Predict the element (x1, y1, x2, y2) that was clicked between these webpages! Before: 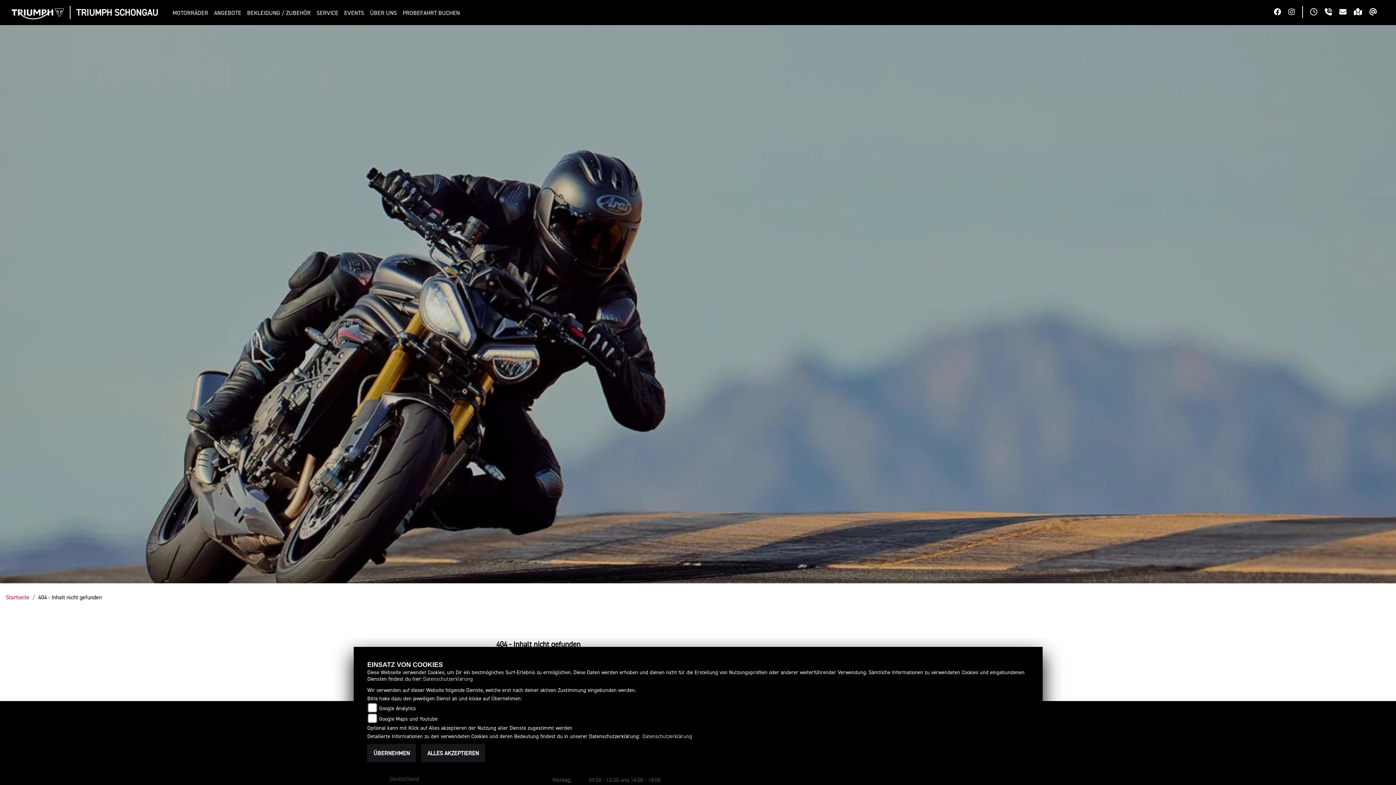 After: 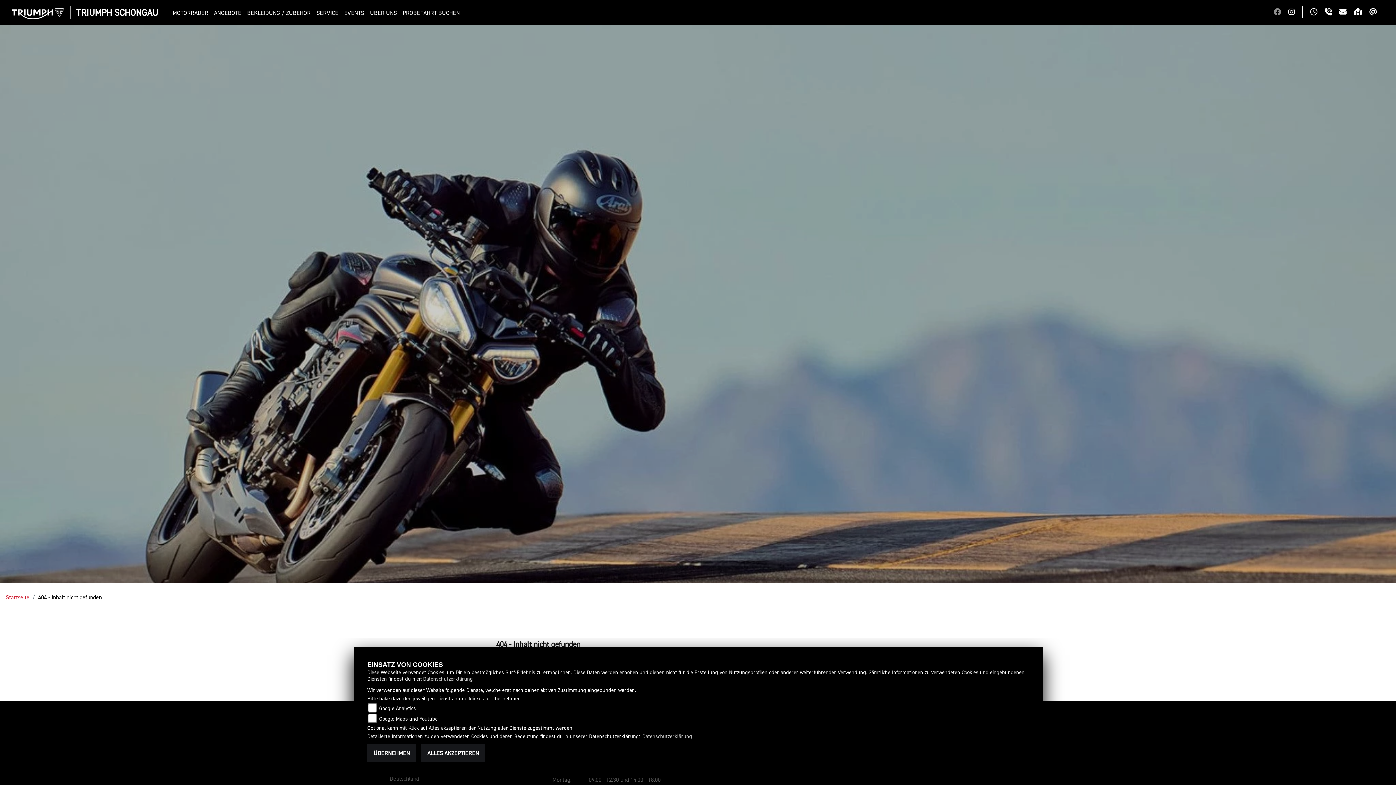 Action: bbox: (1274, 8, 1288, 17)